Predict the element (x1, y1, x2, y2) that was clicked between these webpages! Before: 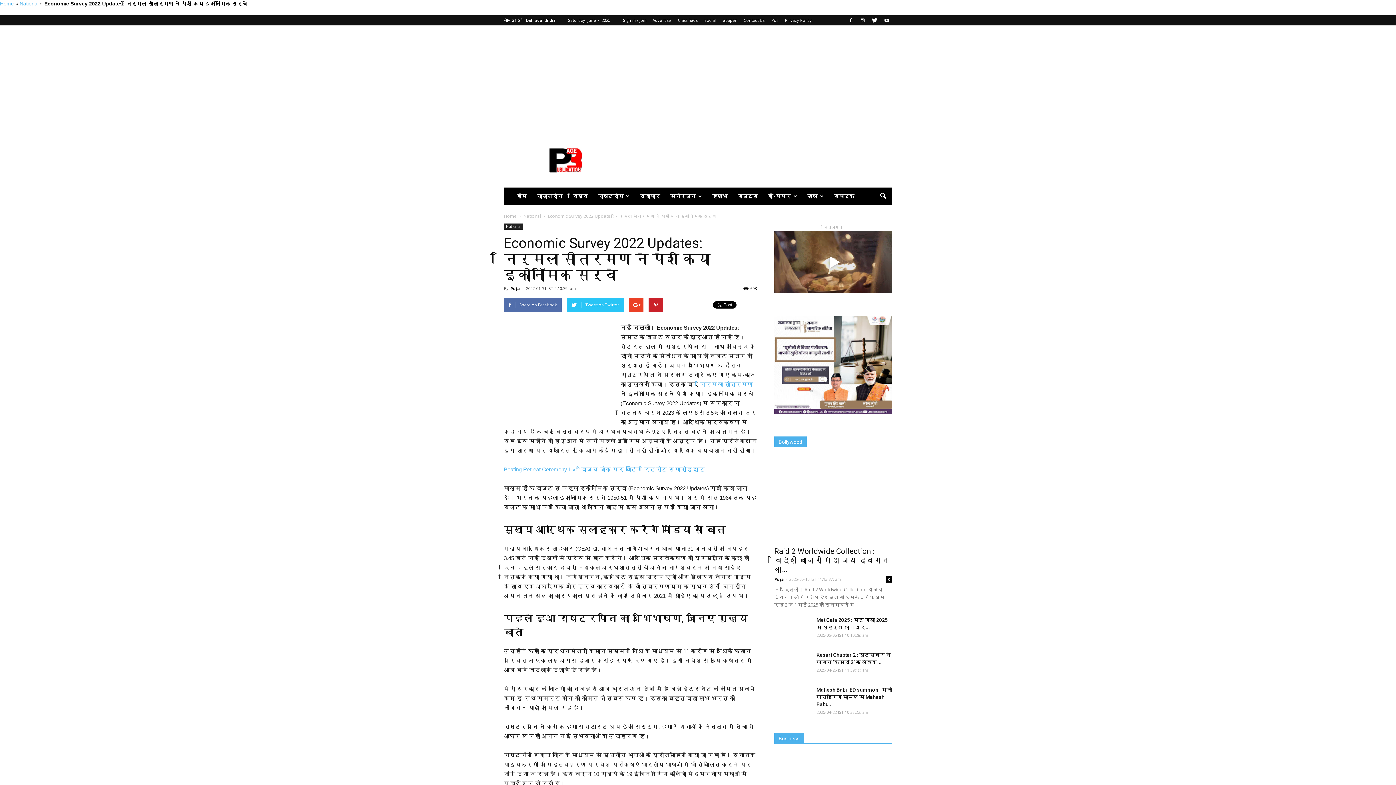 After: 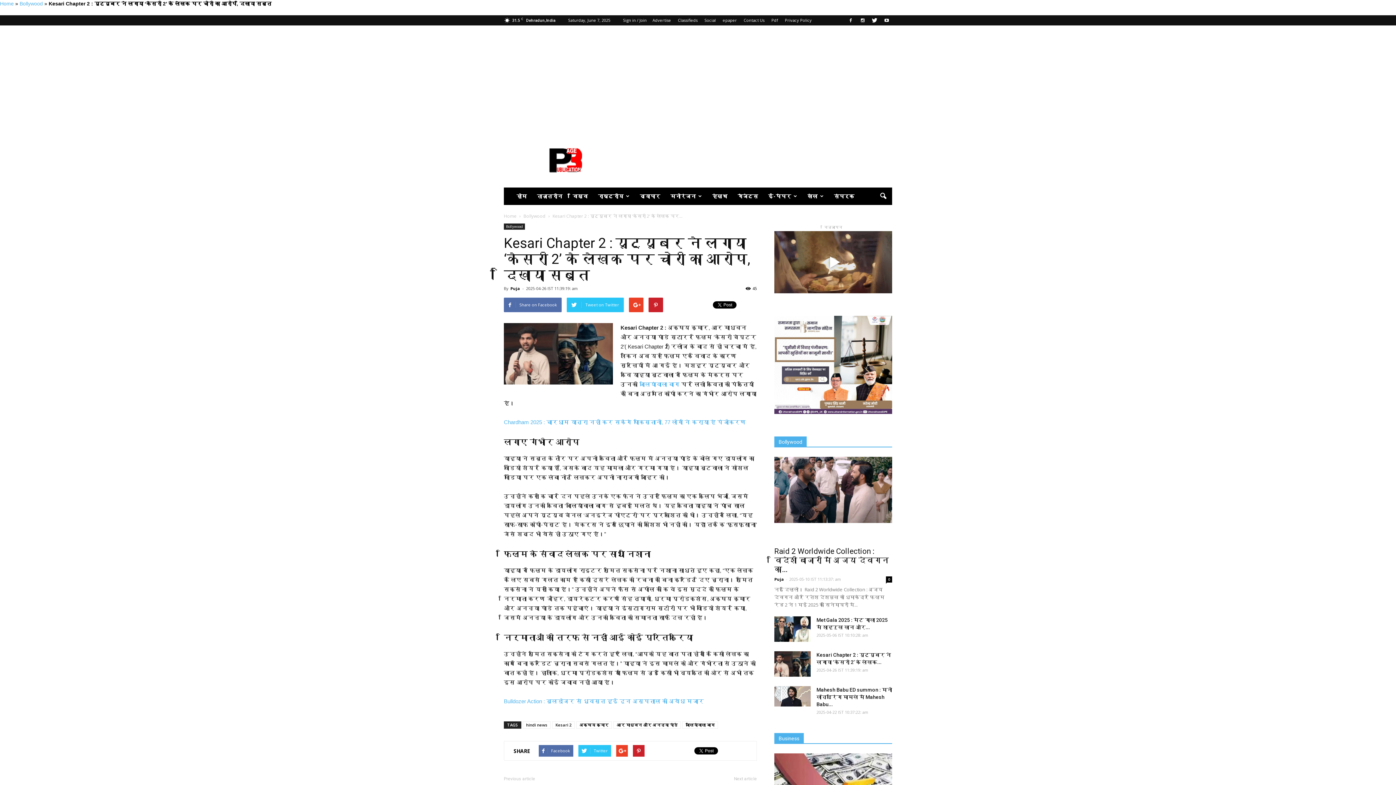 Action: bbox: (774, 651, 810, 677)